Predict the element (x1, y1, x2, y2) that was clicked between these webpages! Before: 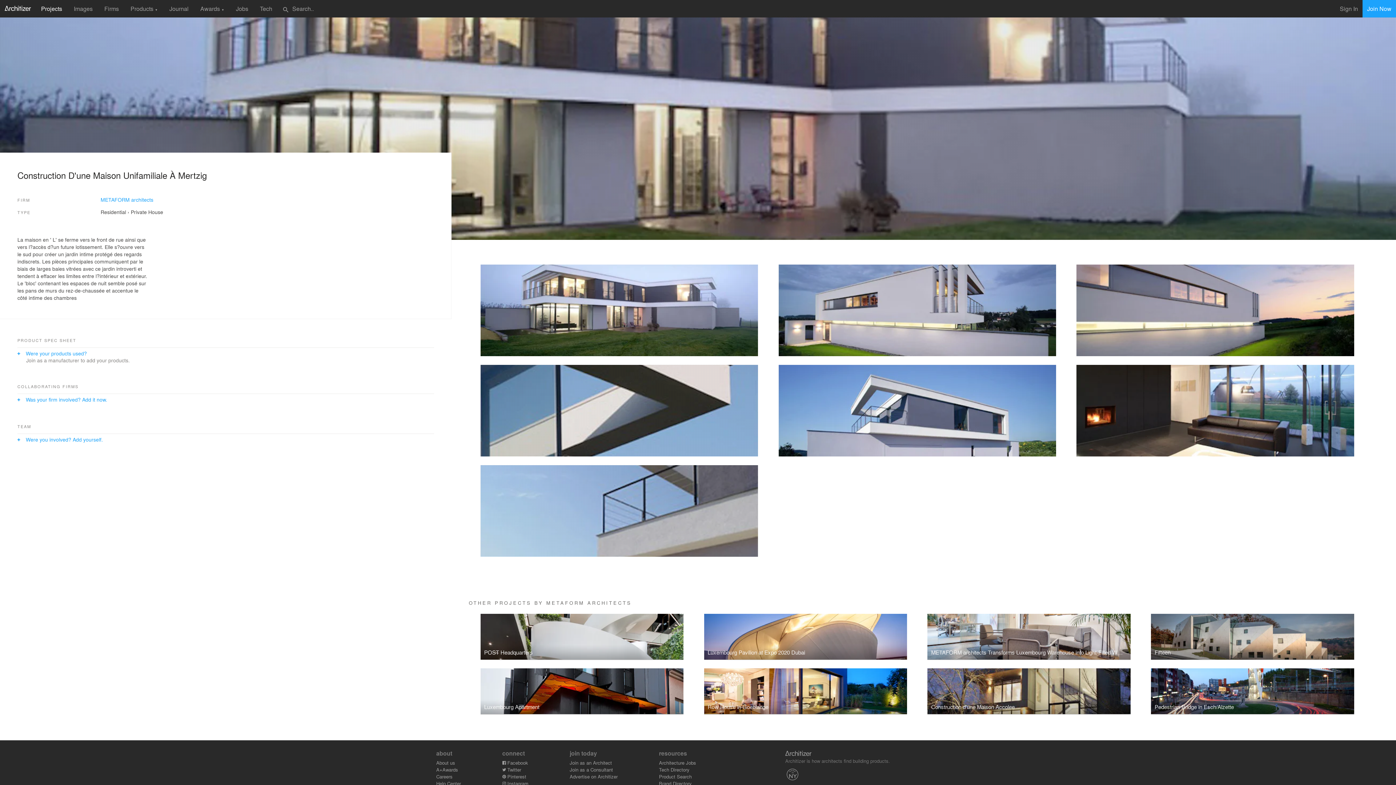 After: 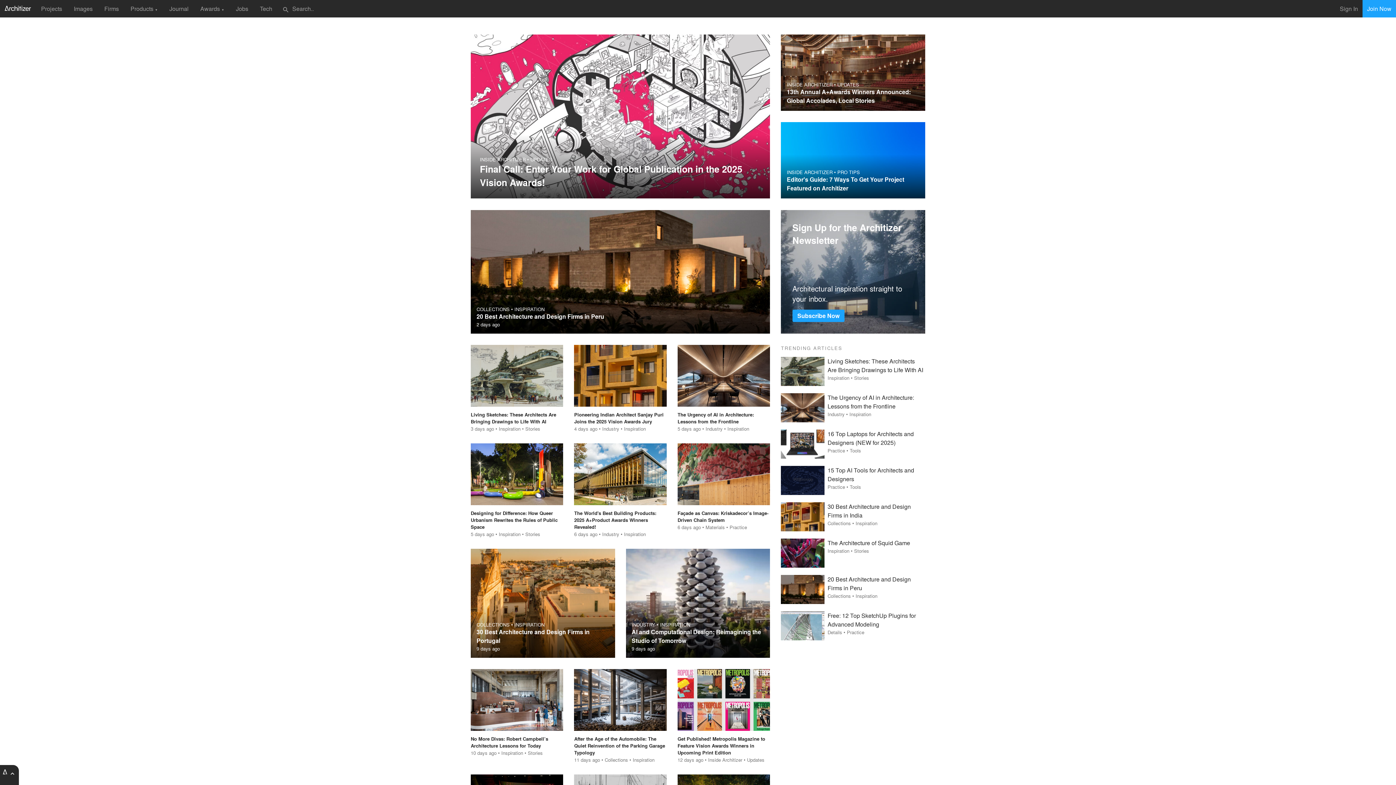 Action: bbox: (785, 750, 811, 757)